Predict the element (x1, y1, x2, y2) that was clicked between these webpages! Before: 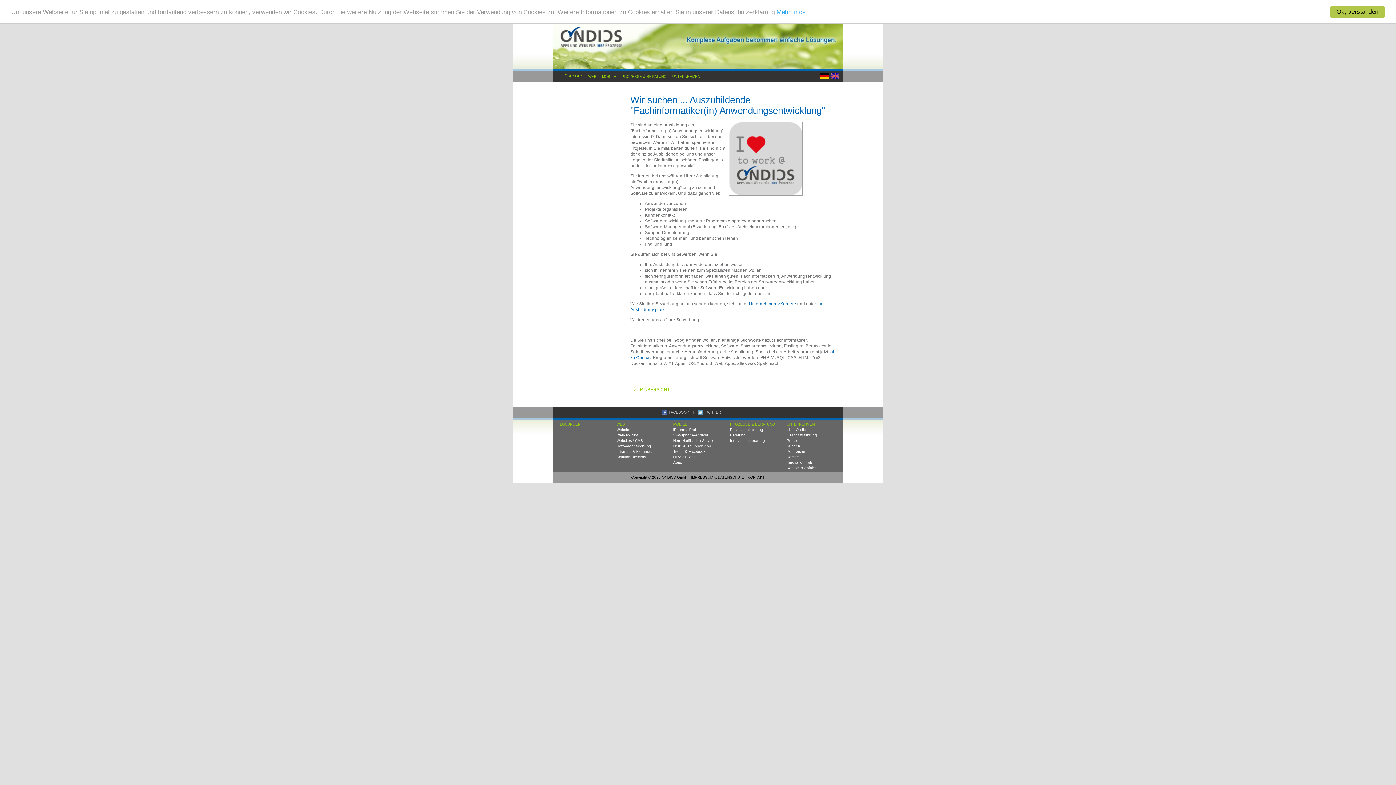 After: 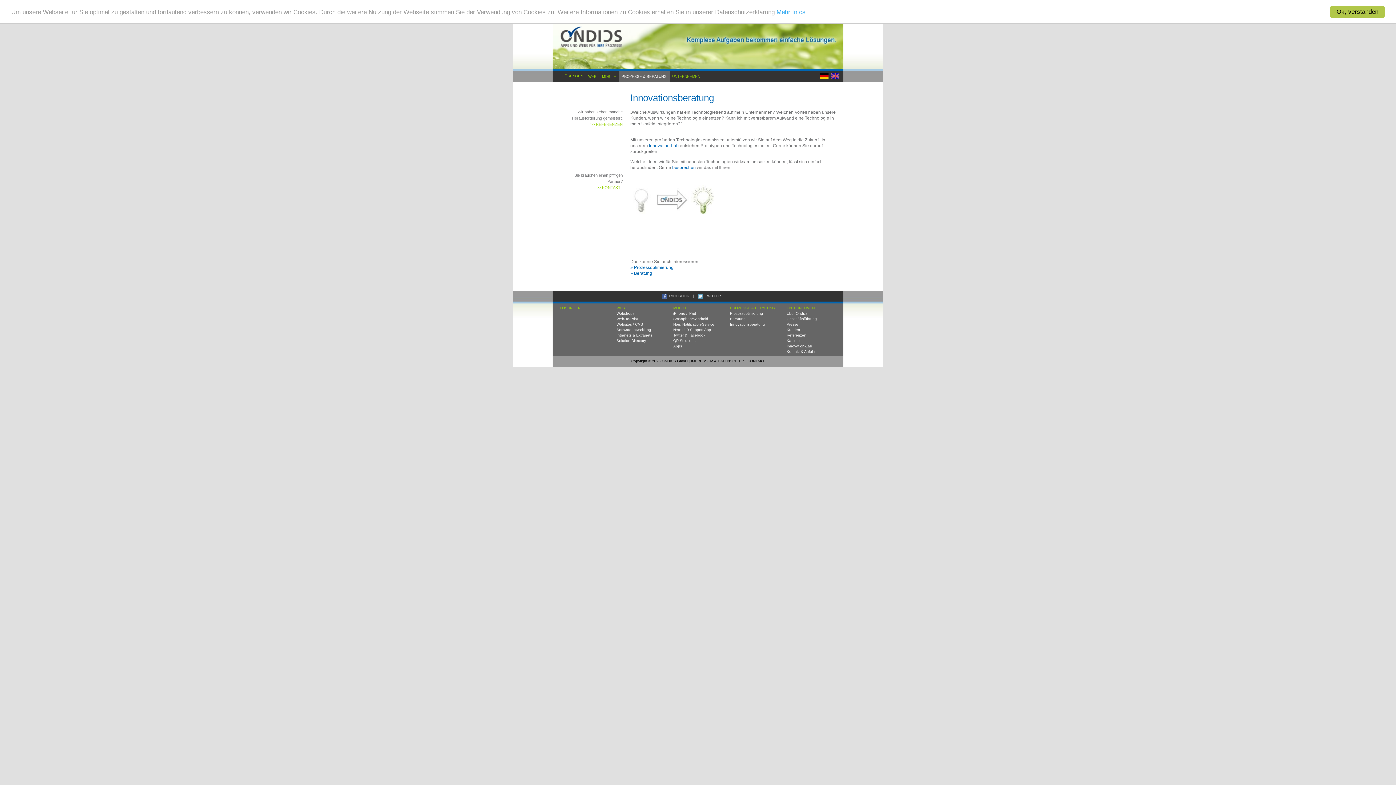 Action: label: Innovationsberatung bbox: (730, 438, 765, 442)